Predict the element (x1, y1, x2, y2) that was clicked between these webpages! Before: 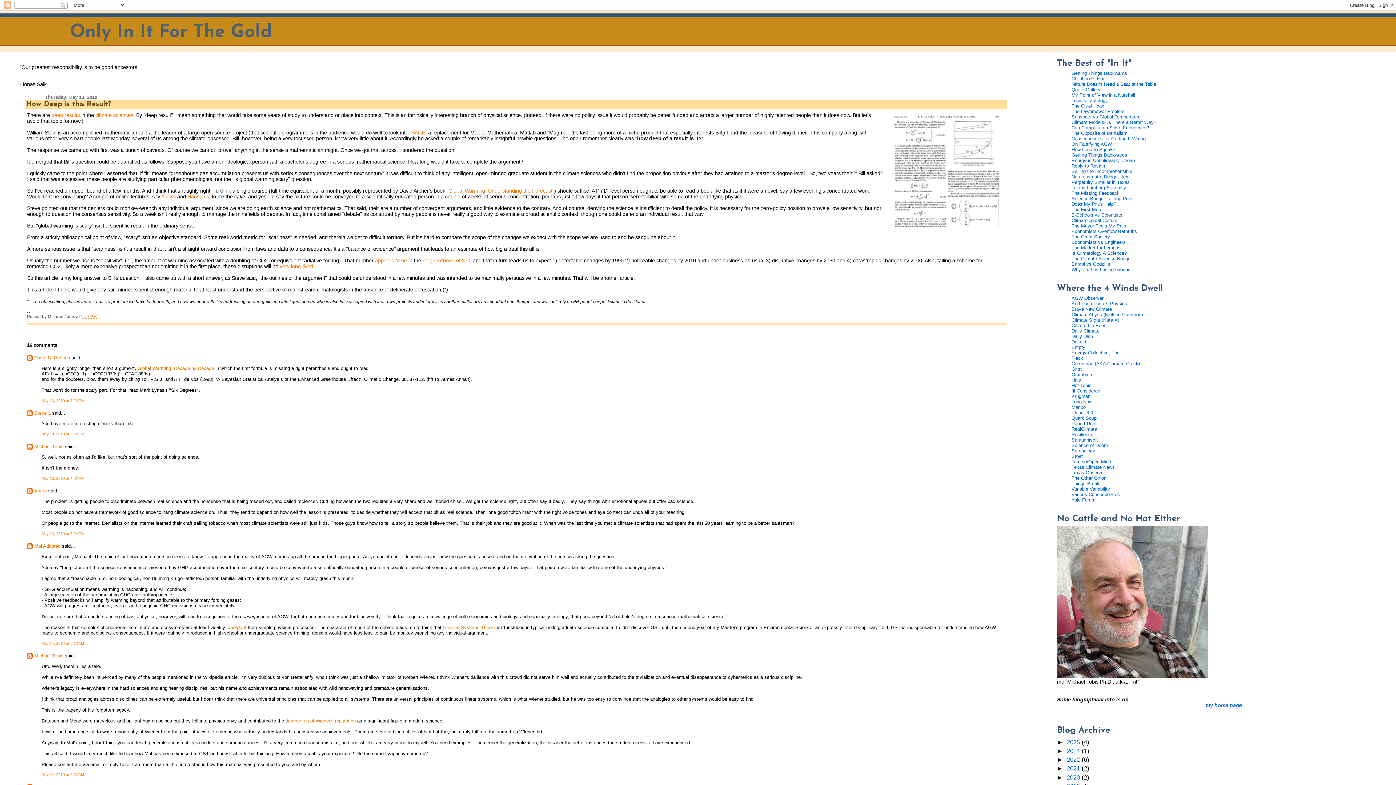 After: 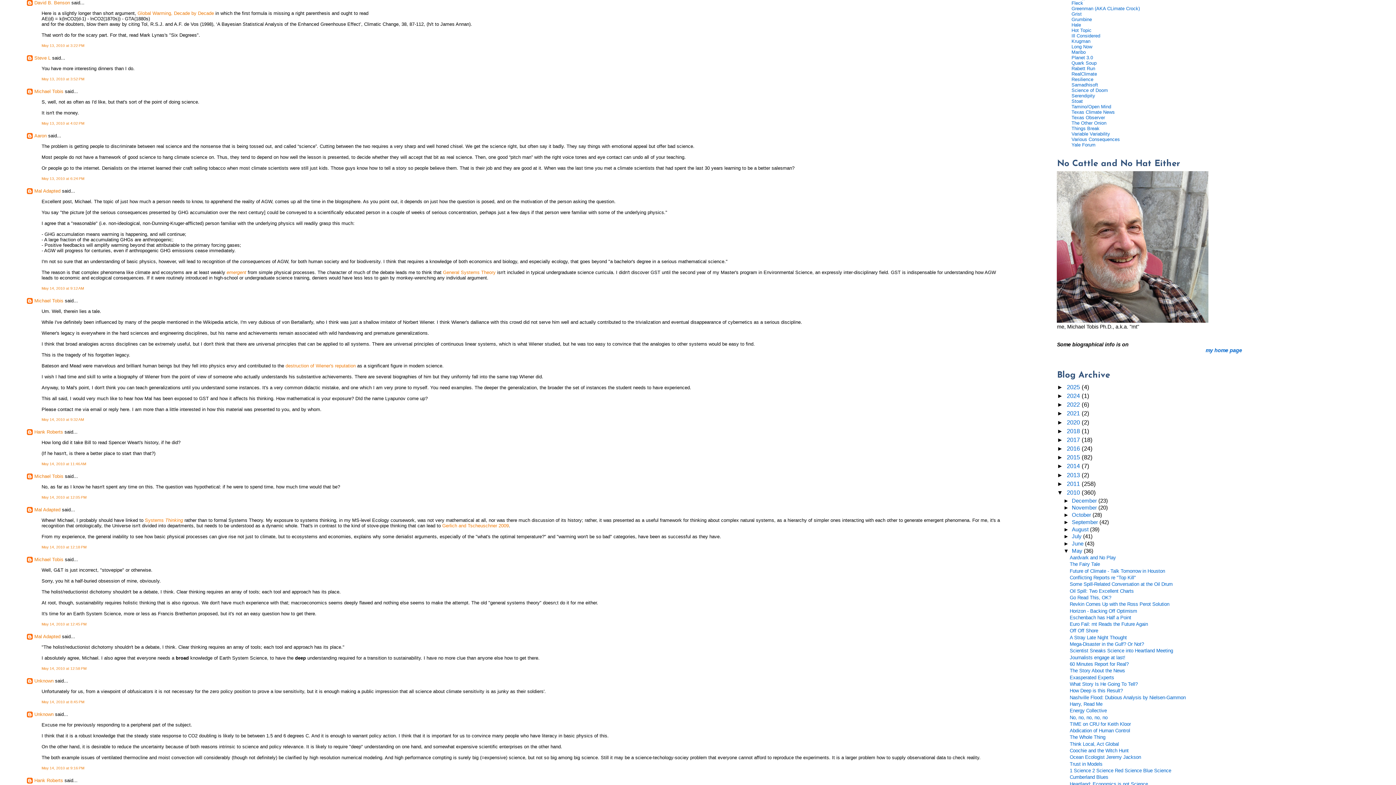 Action: bbox: (41, 398, 84, 402) label: May 13, 2010 at 3:22 PM